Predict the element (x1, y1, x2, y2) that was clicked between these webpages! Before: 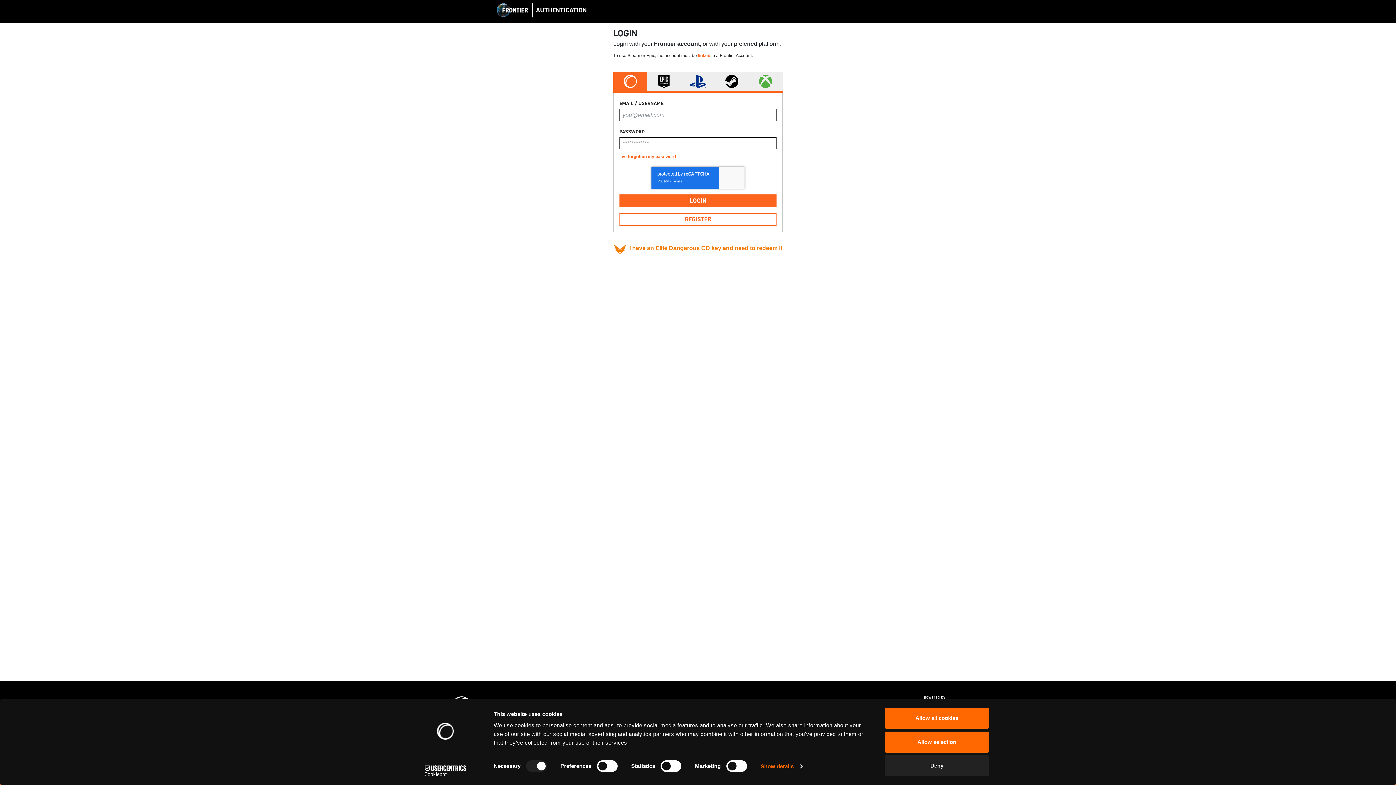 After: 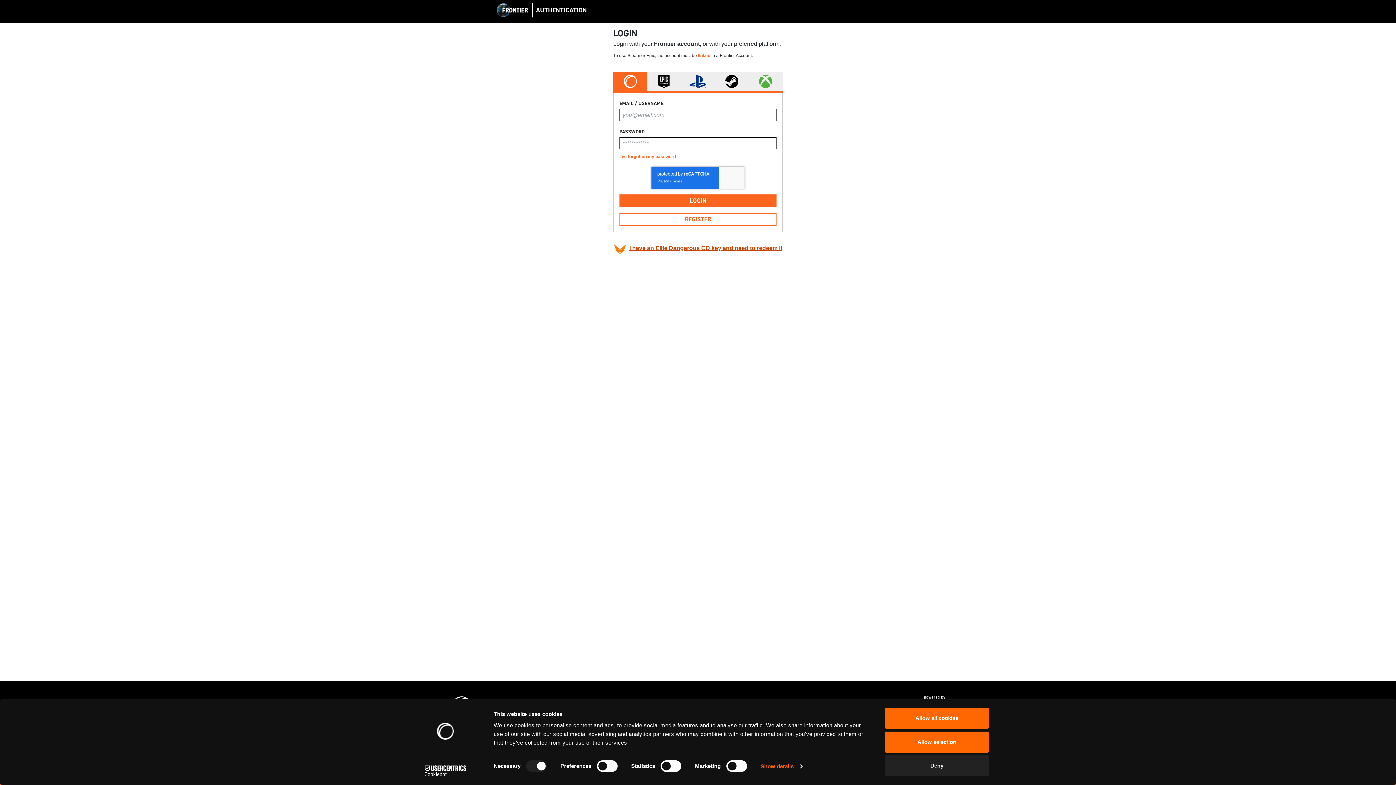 Action: label: I have an Elite Dangerous CD key and need to redeem it bbox: (629, 244, 782, 255)